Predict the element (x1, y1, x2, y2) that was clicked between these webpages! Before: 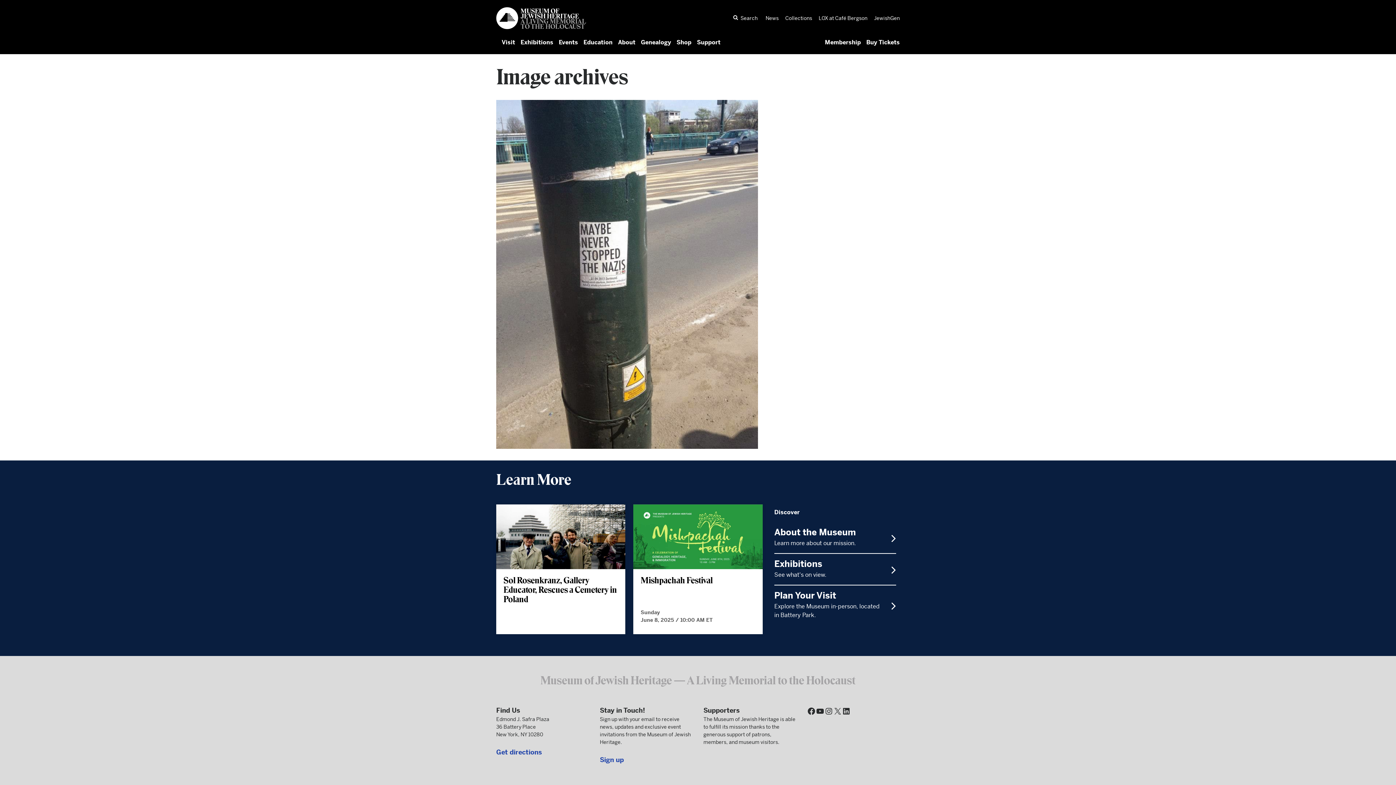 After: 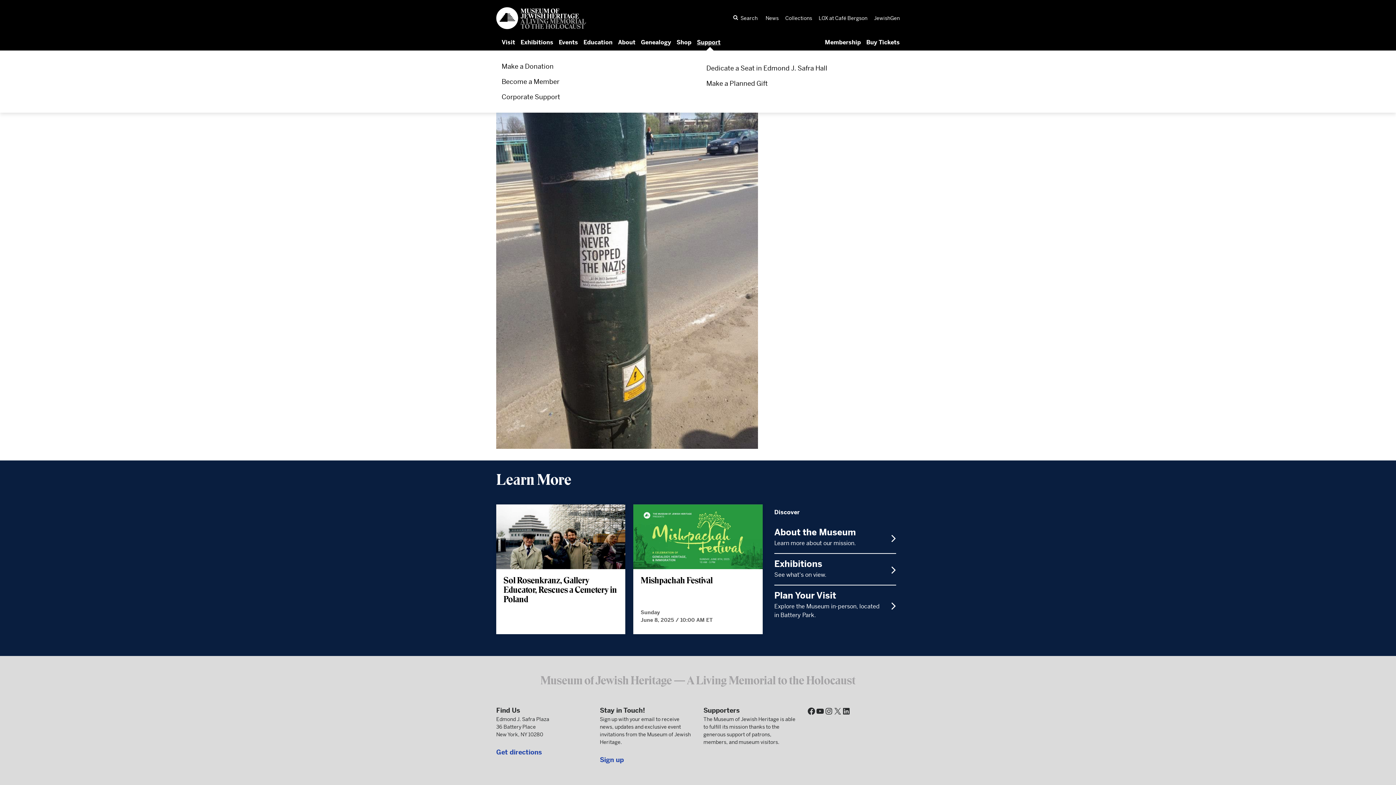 Action: bbox: (697, 38, 720, 46) label: Support